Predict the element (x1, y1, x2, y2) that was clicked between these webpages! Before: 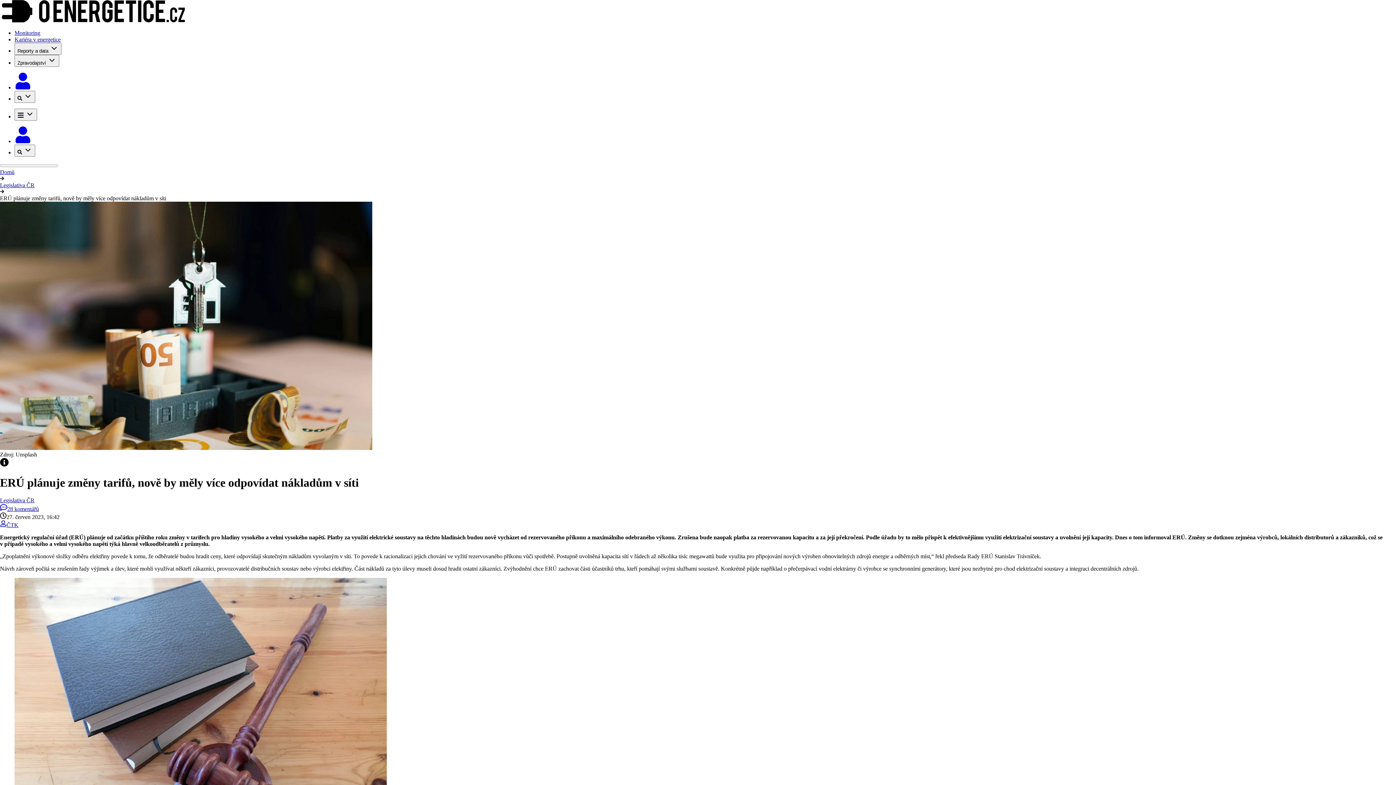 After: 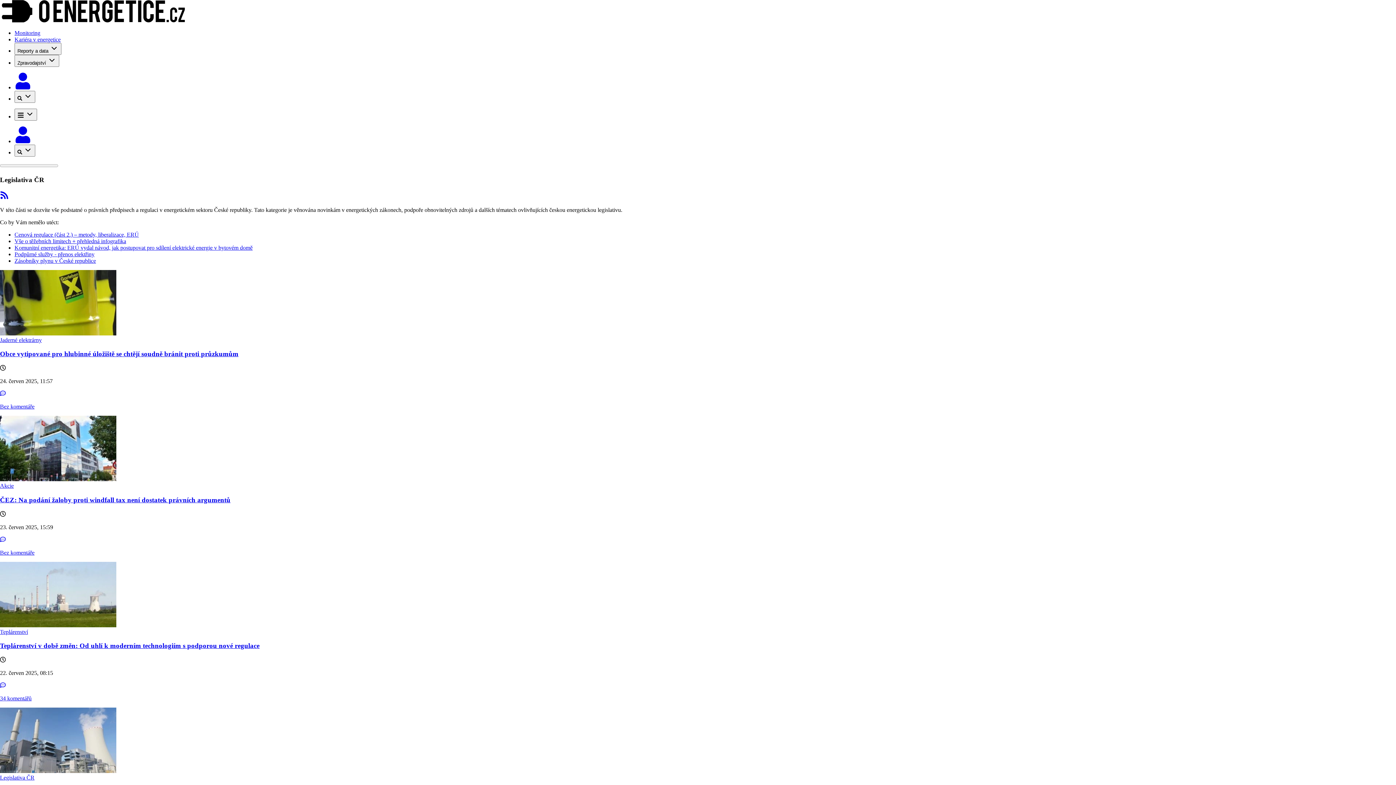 Action: bbox: (0, 182, 34, 188) label: Legislativa ČR